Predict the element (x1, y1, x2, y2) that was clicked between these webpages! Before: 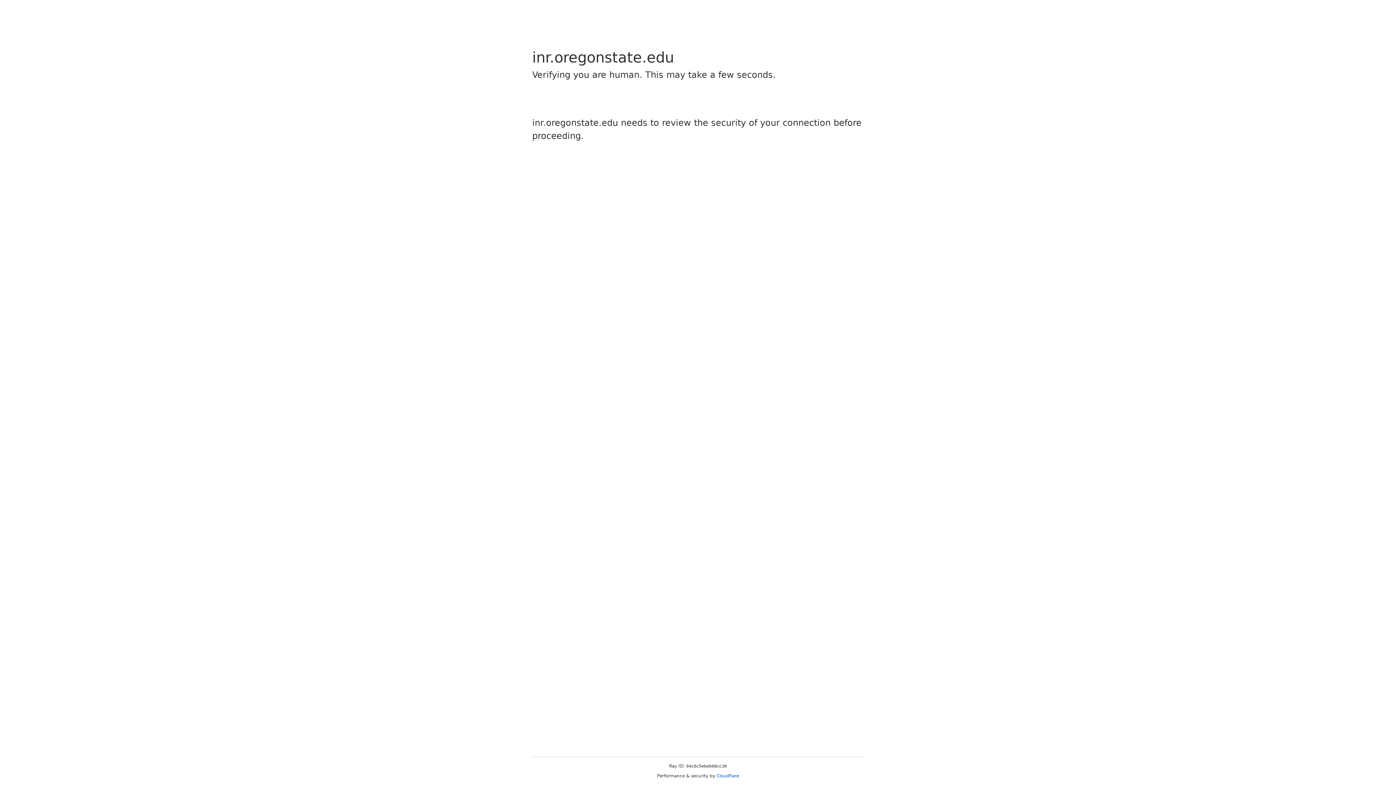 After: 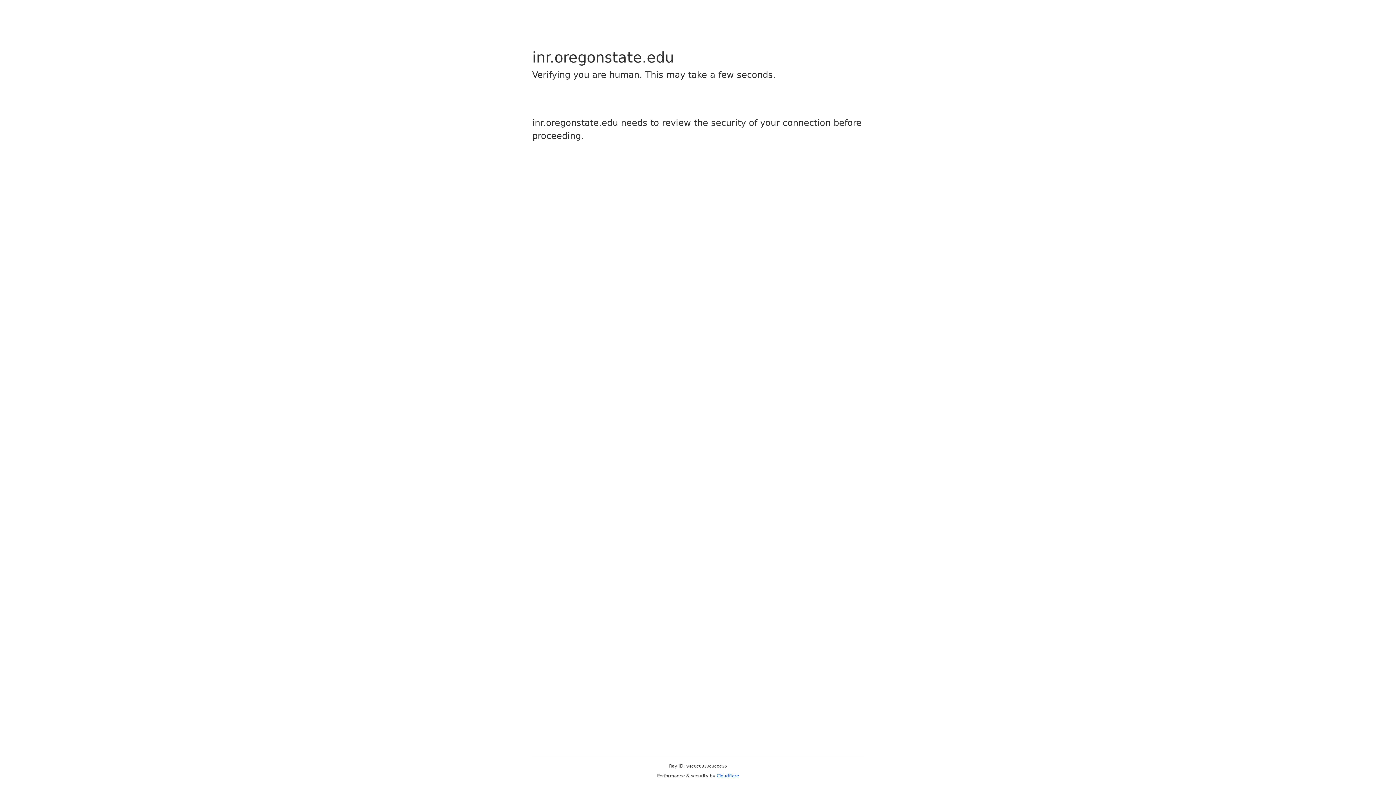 Action: label: Cloudflare bbox: (716, 773, 739, 778)